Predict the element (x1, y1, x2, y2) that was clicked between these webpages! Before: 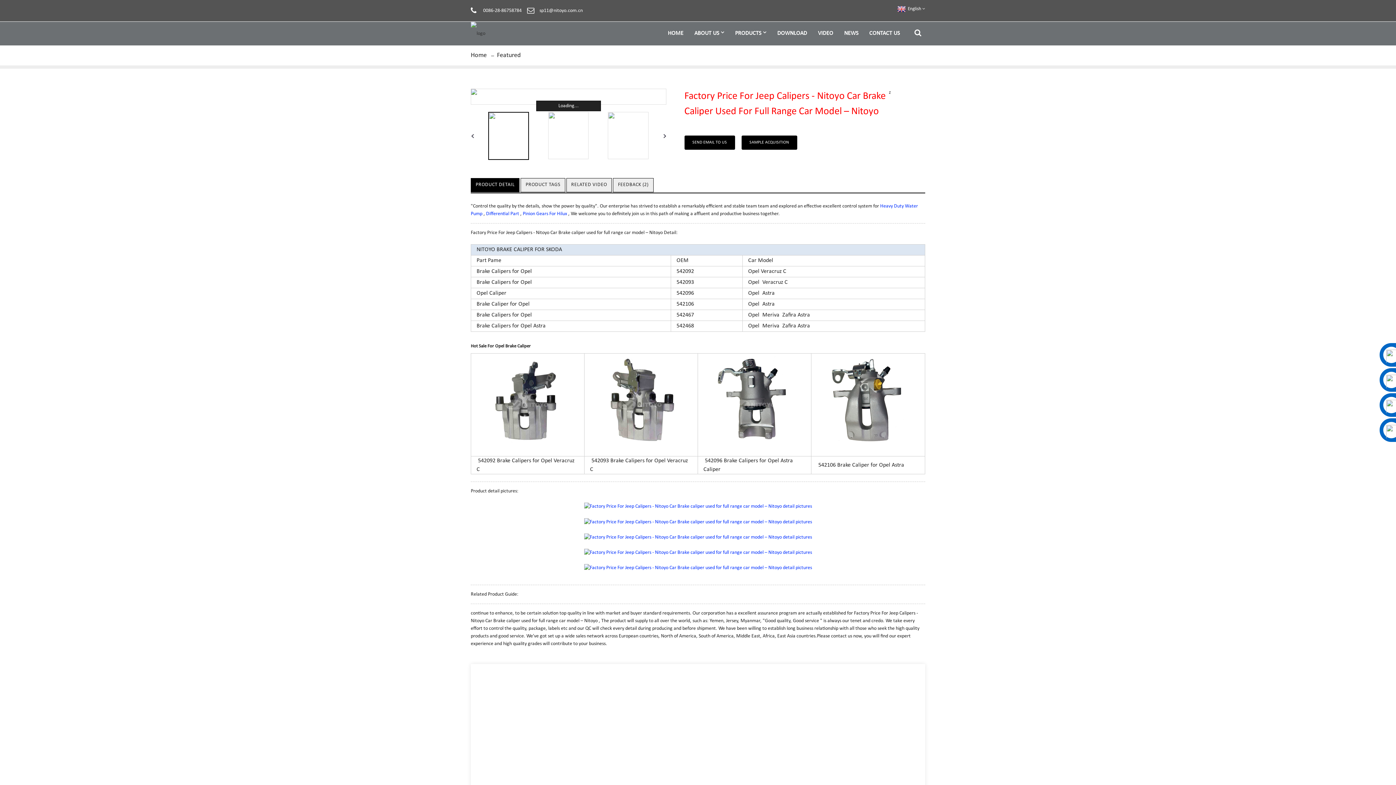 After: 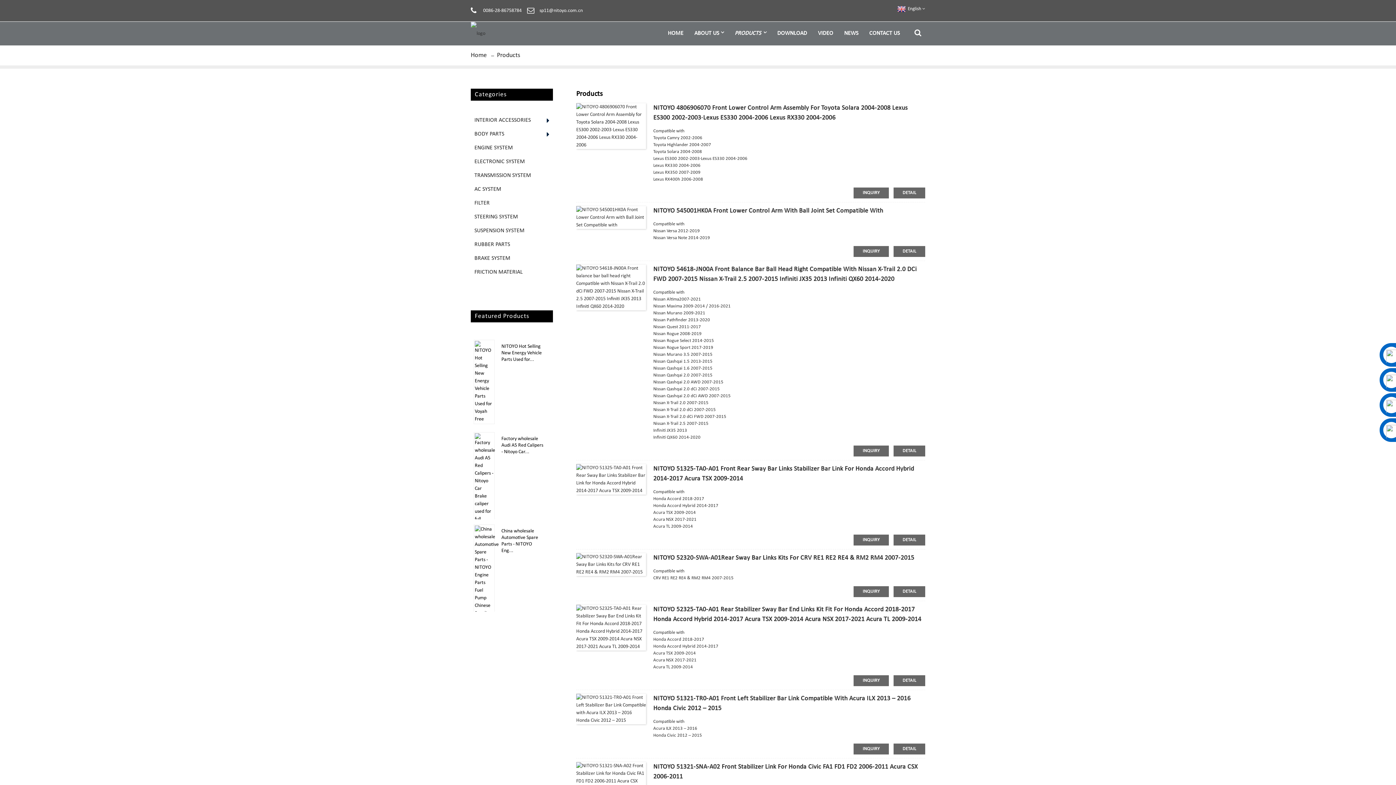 Action: bbox: (729, 21, 772, 45) label: PRODUCTS